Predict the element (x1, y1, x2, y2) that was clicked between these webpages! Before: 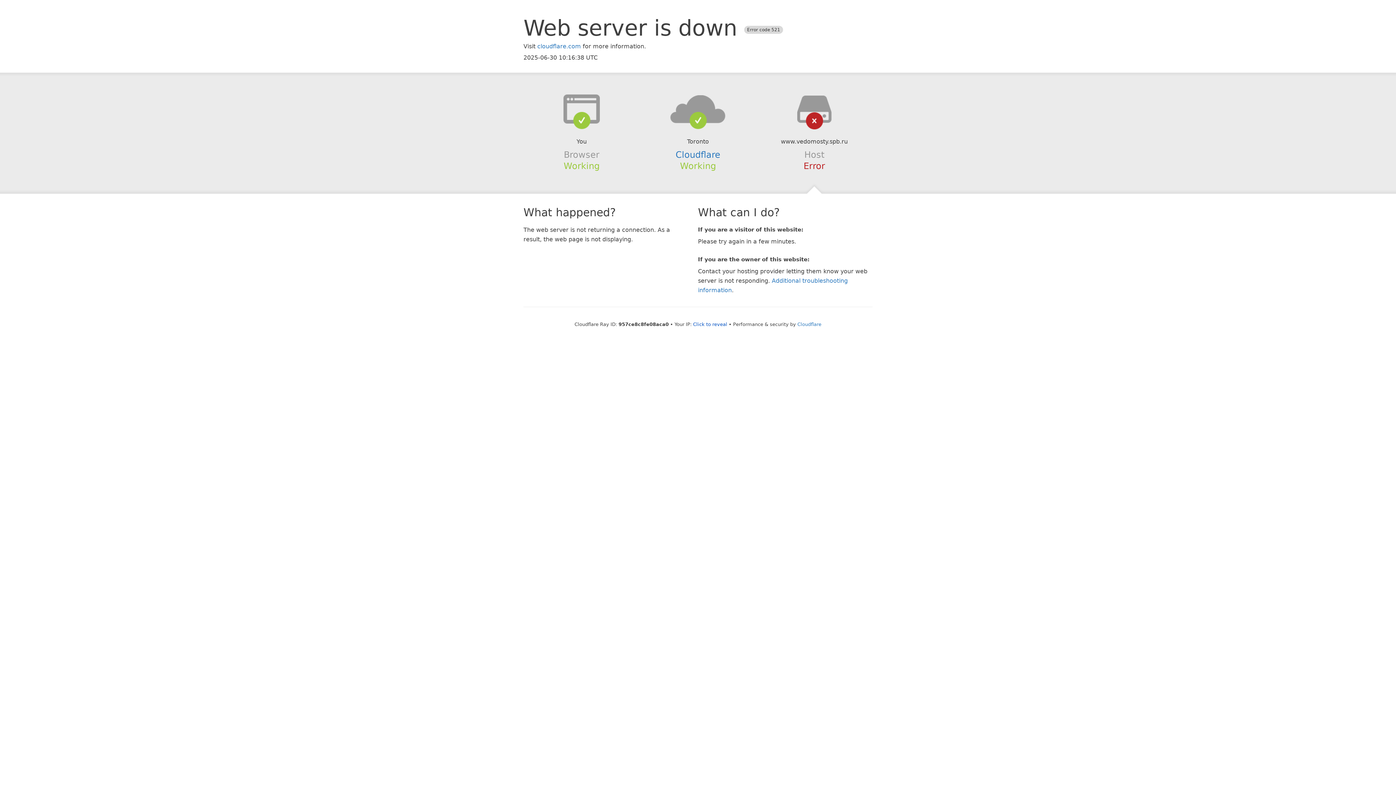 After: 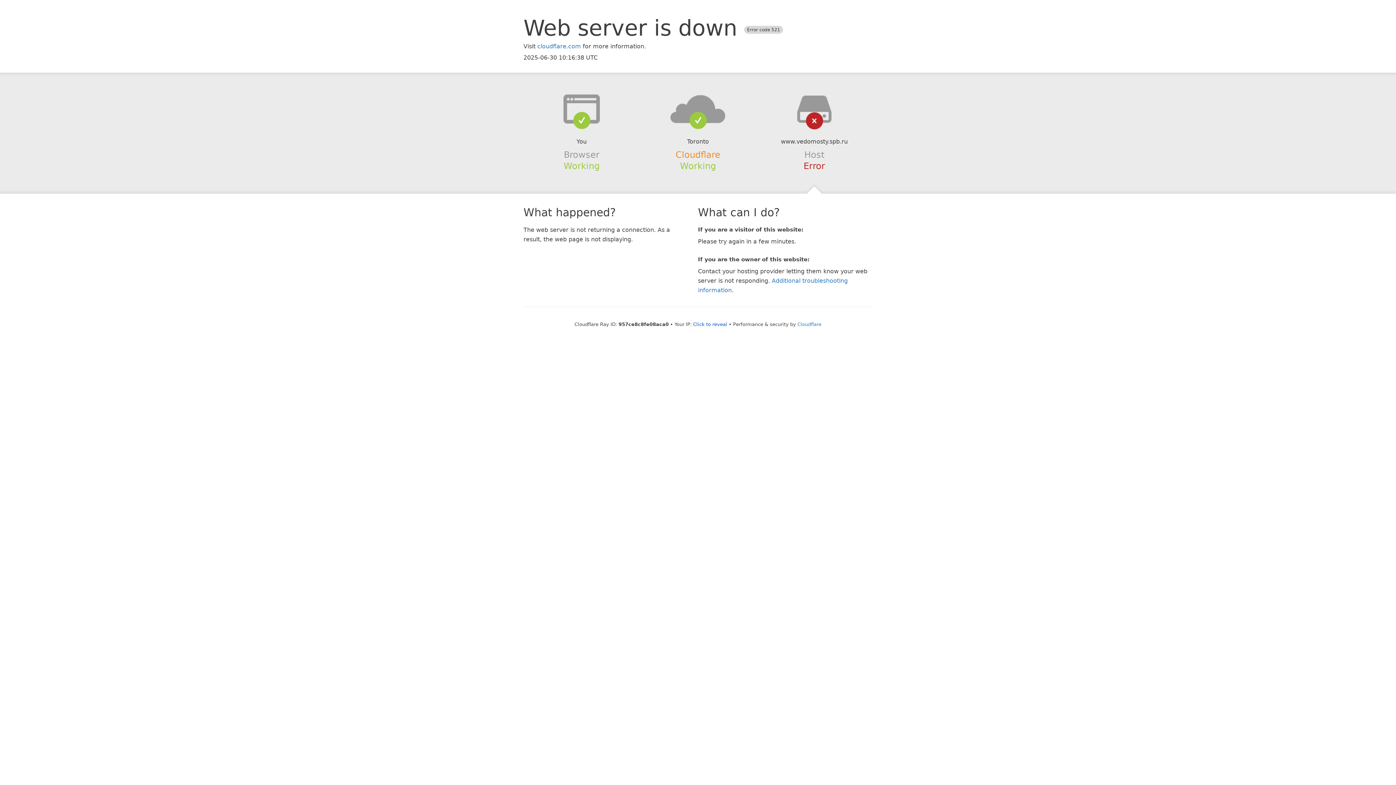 Action: label: Cloudflare bbox: (675, 149, 720, 159)